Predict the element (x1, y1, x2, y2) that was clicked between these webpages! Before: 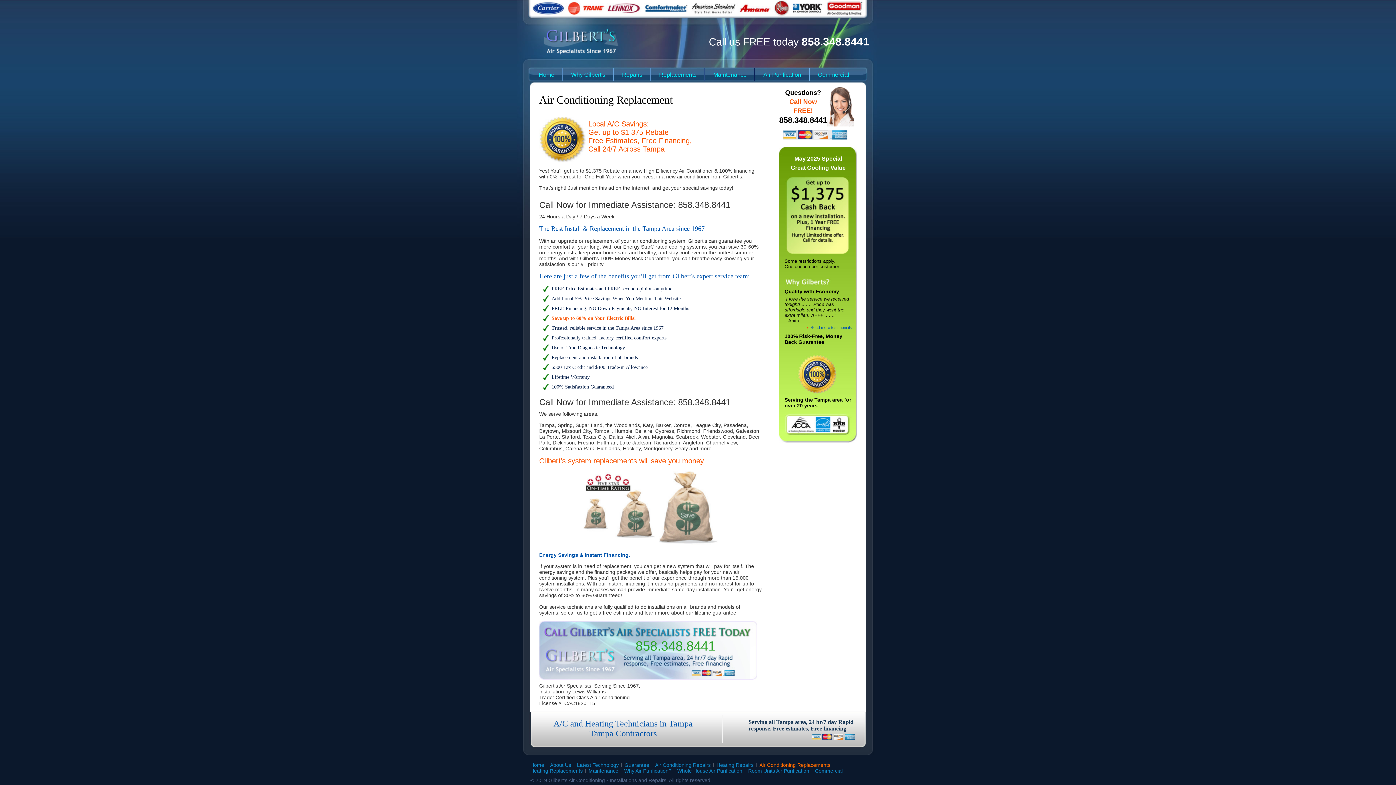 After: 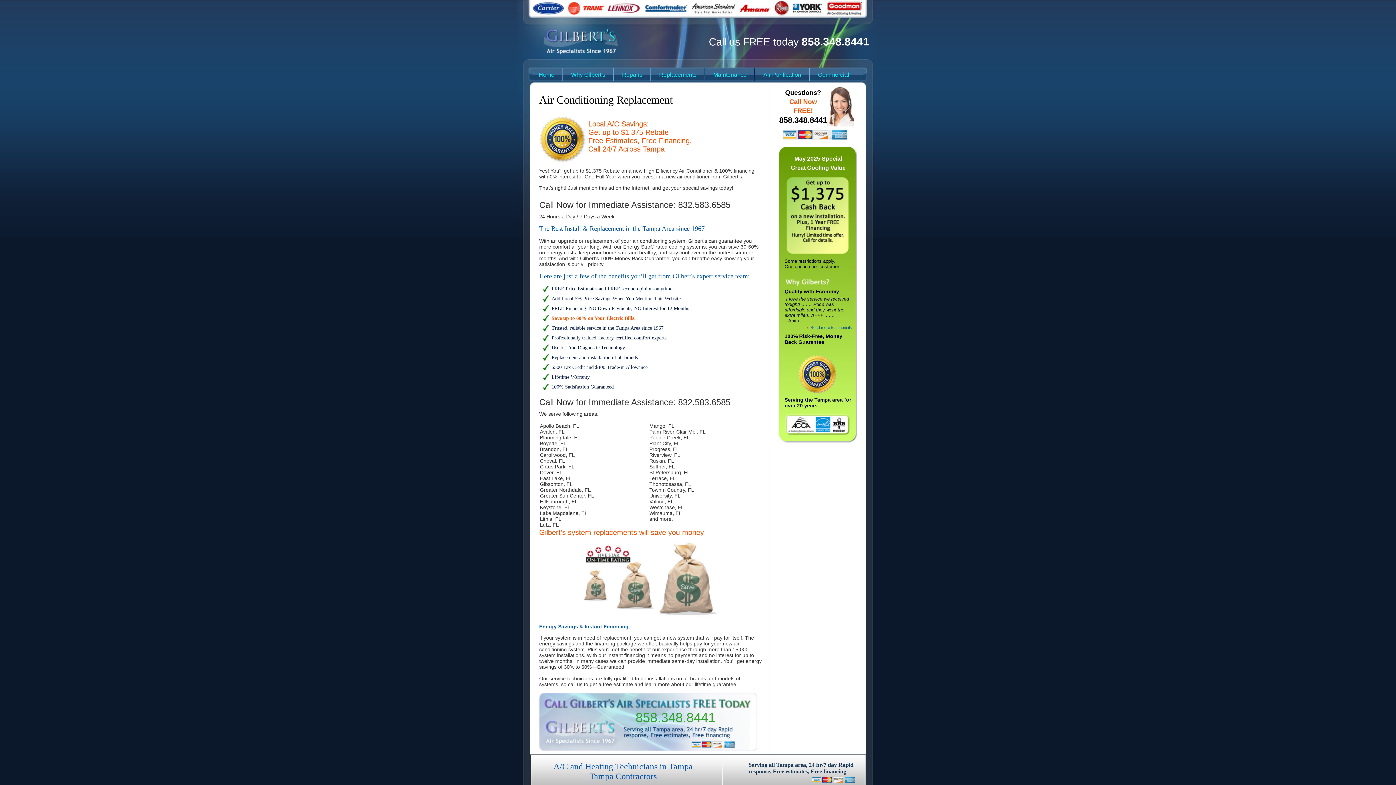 Action: bbox: (759, 762, 830, 768) label: Air Conditioning Replacements